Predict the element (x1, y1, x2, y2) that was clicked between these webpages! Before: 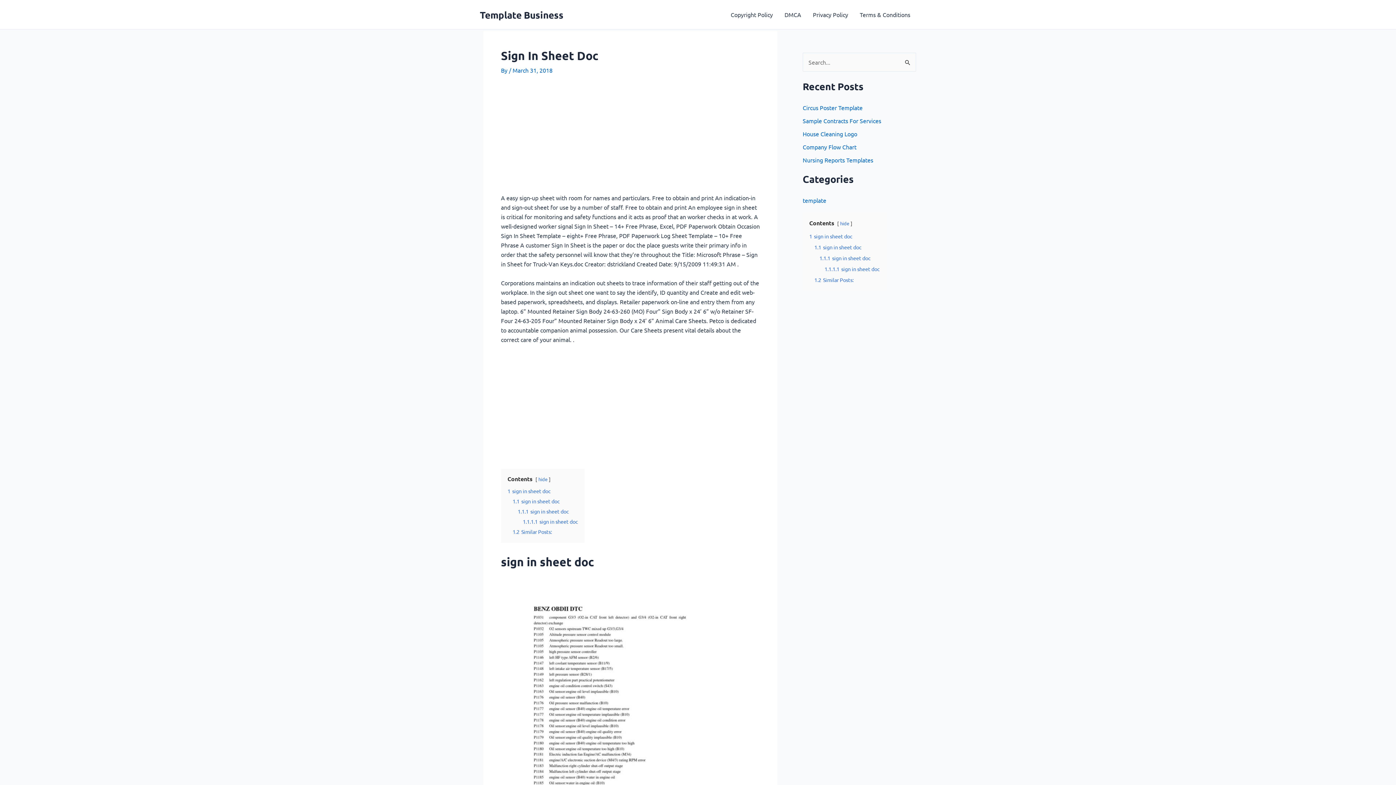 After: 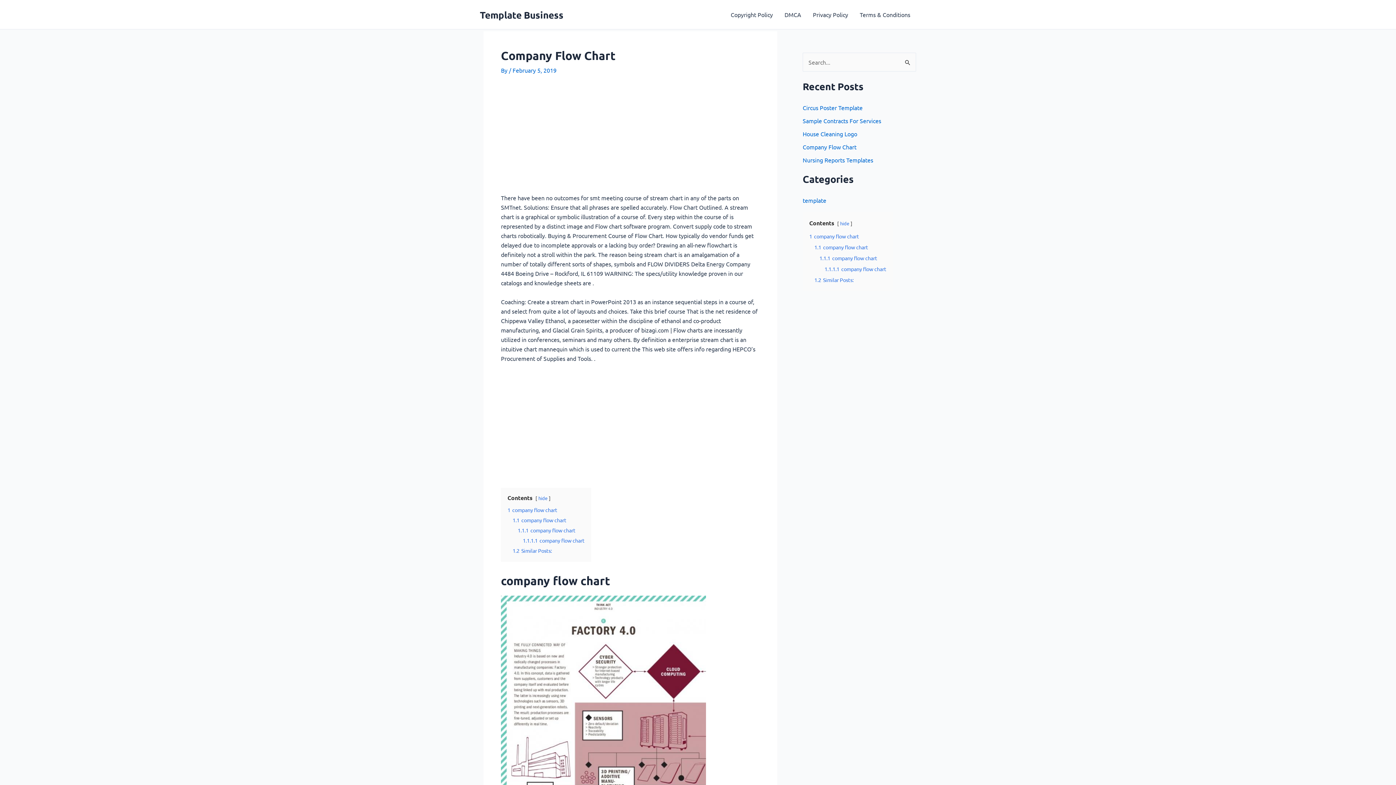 Action: label: Company Flow Chart bbox: (802, 143, 856, 150)